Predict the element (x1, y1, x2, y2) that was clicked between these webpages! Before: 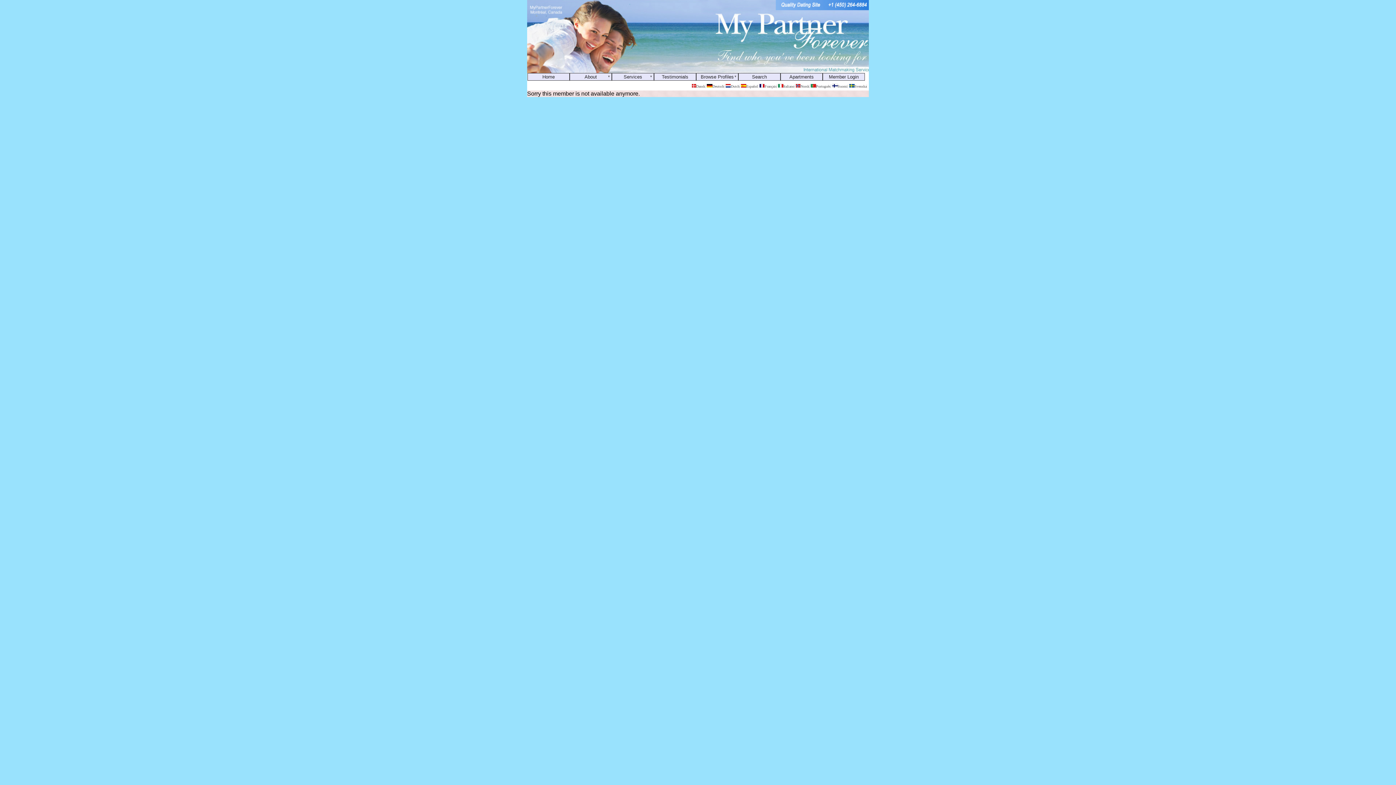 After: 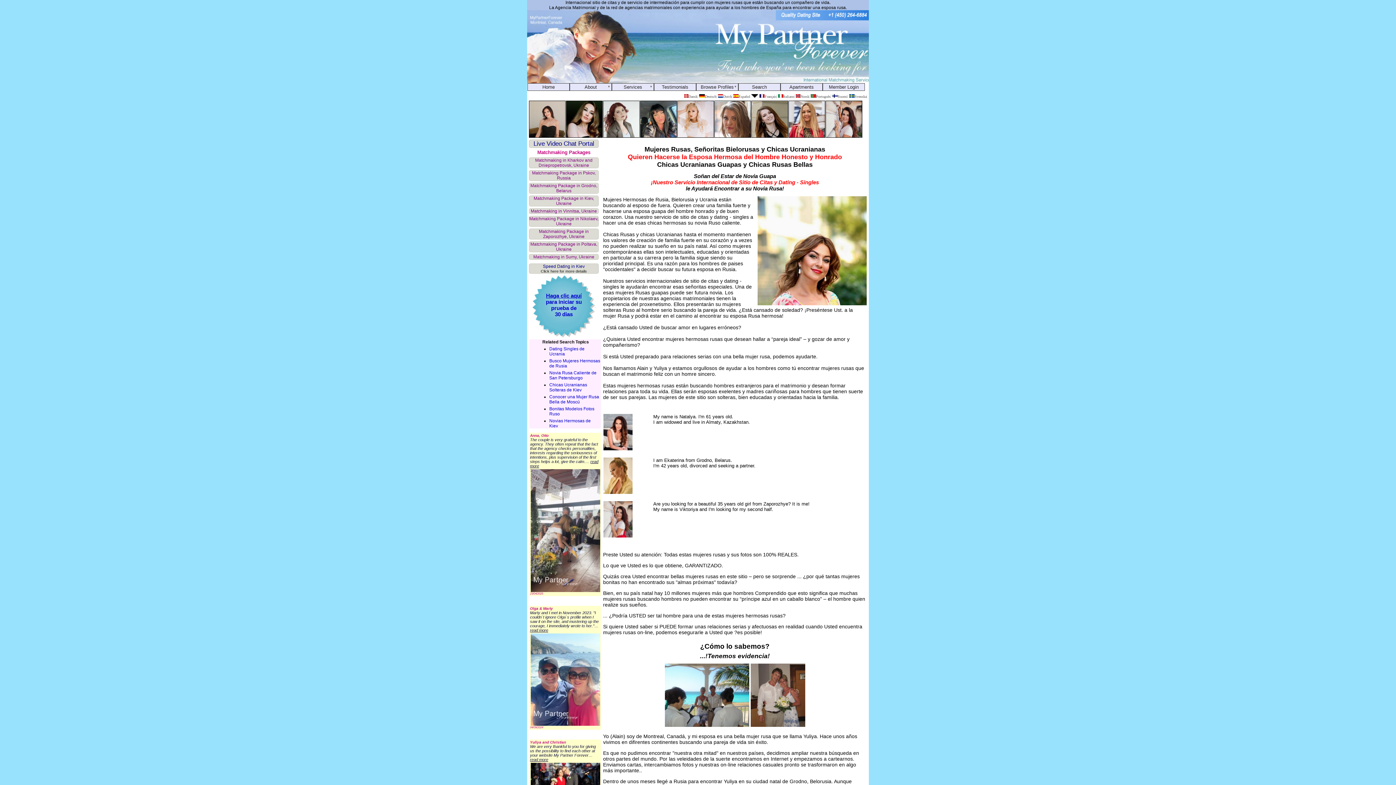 Action: bbox: (741, 84, 758, 88) label: Español